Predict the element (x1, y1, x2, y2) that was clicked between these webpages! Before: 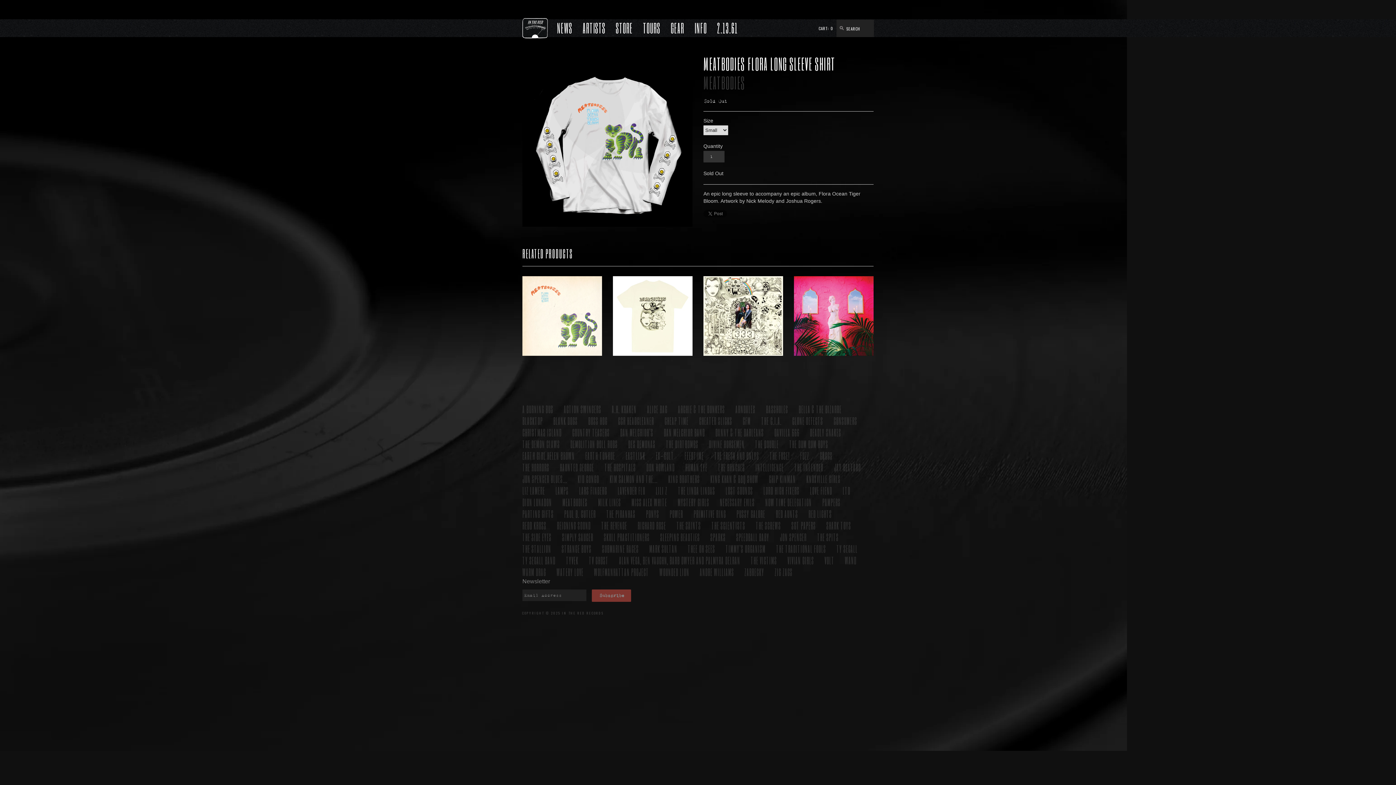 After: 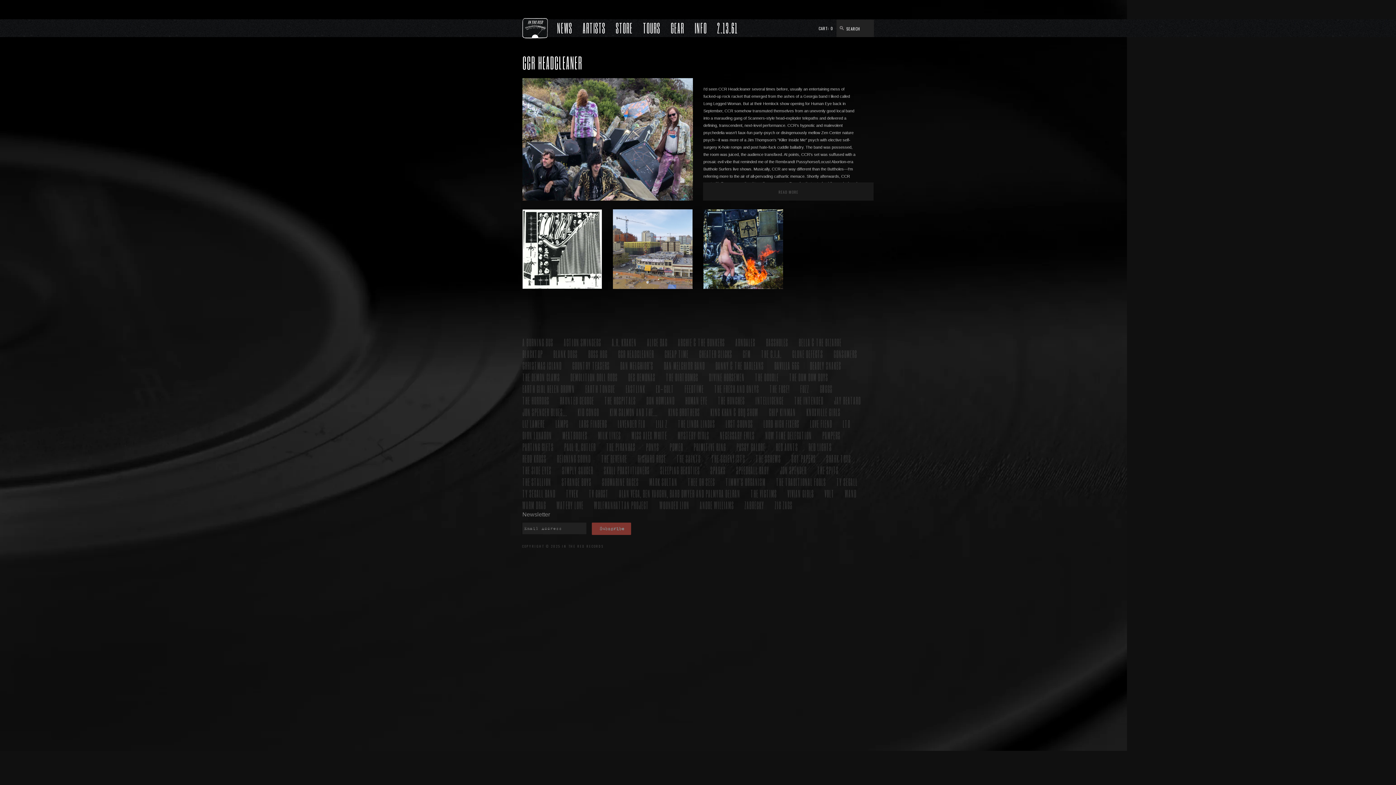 Action: bbox: (618, 414, 654, 426) label: CCR HEADCLEANER